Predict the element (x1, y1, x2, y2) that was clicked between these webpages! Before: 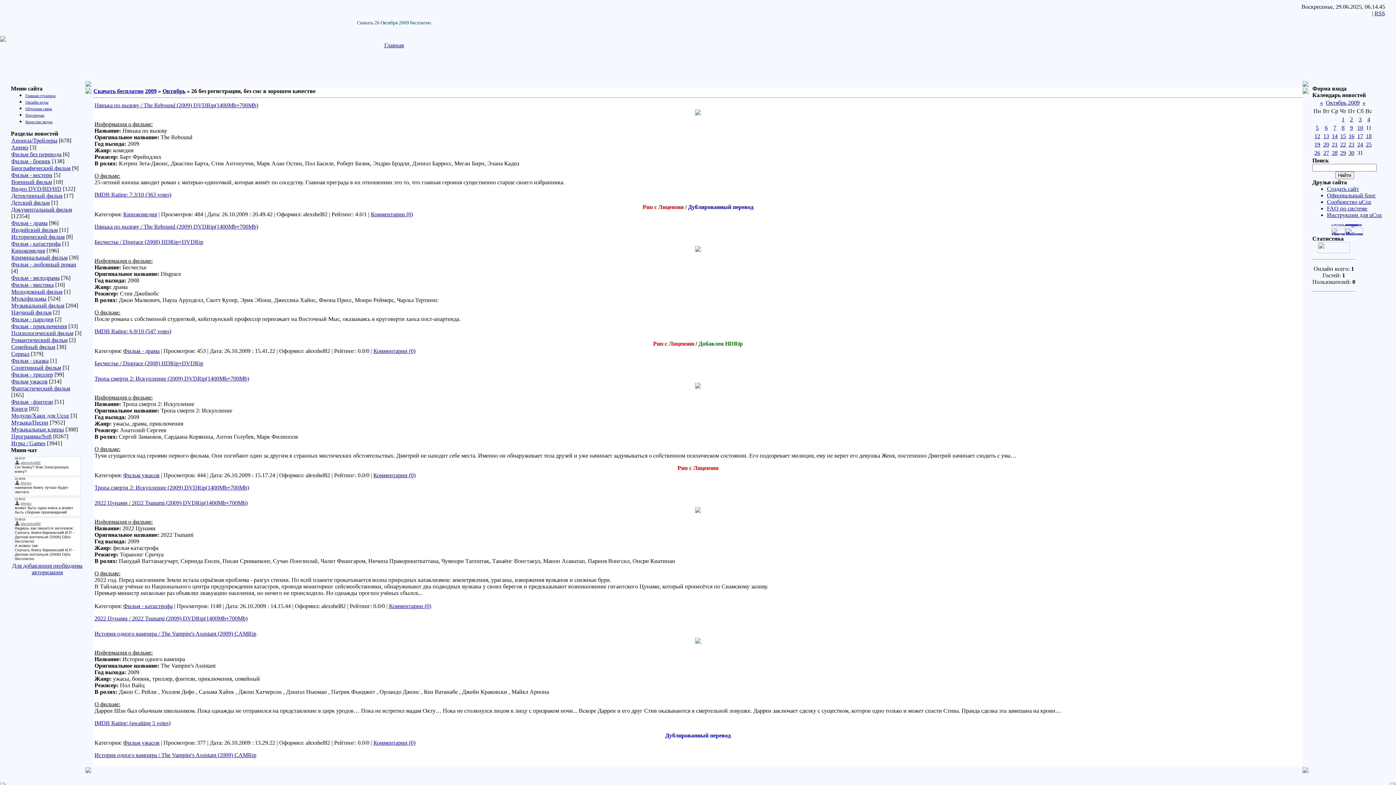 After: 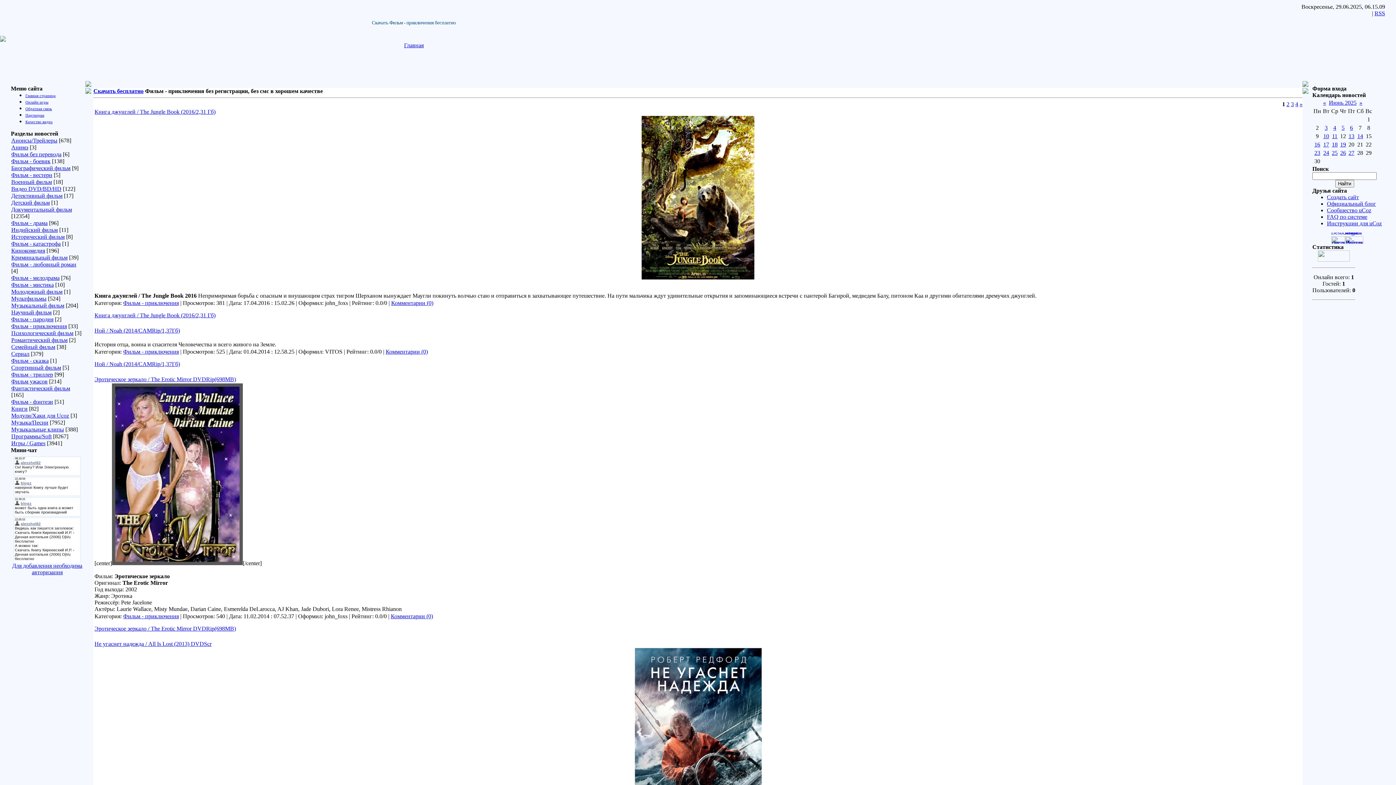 Action: bbox: (11, 323, 66, 329) label: Фильм - приключения